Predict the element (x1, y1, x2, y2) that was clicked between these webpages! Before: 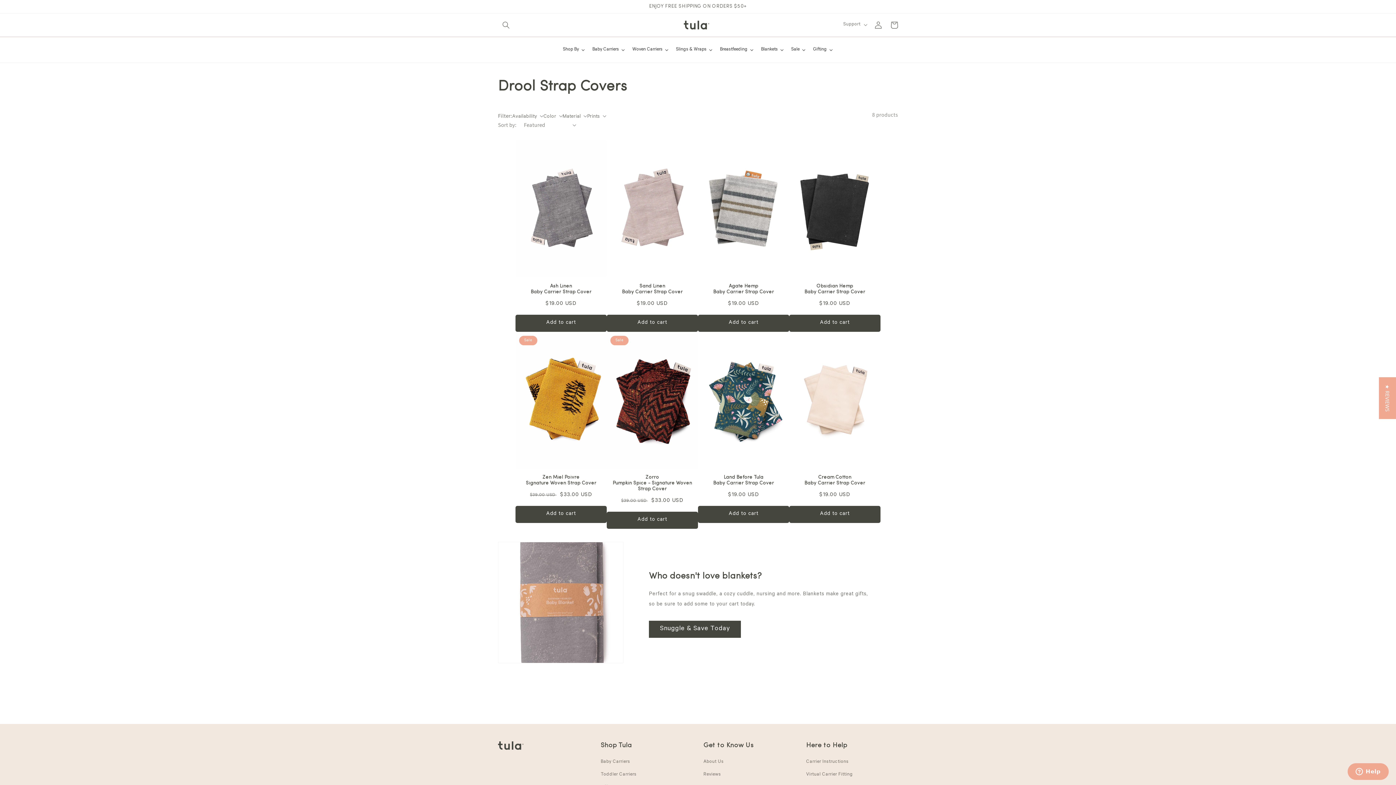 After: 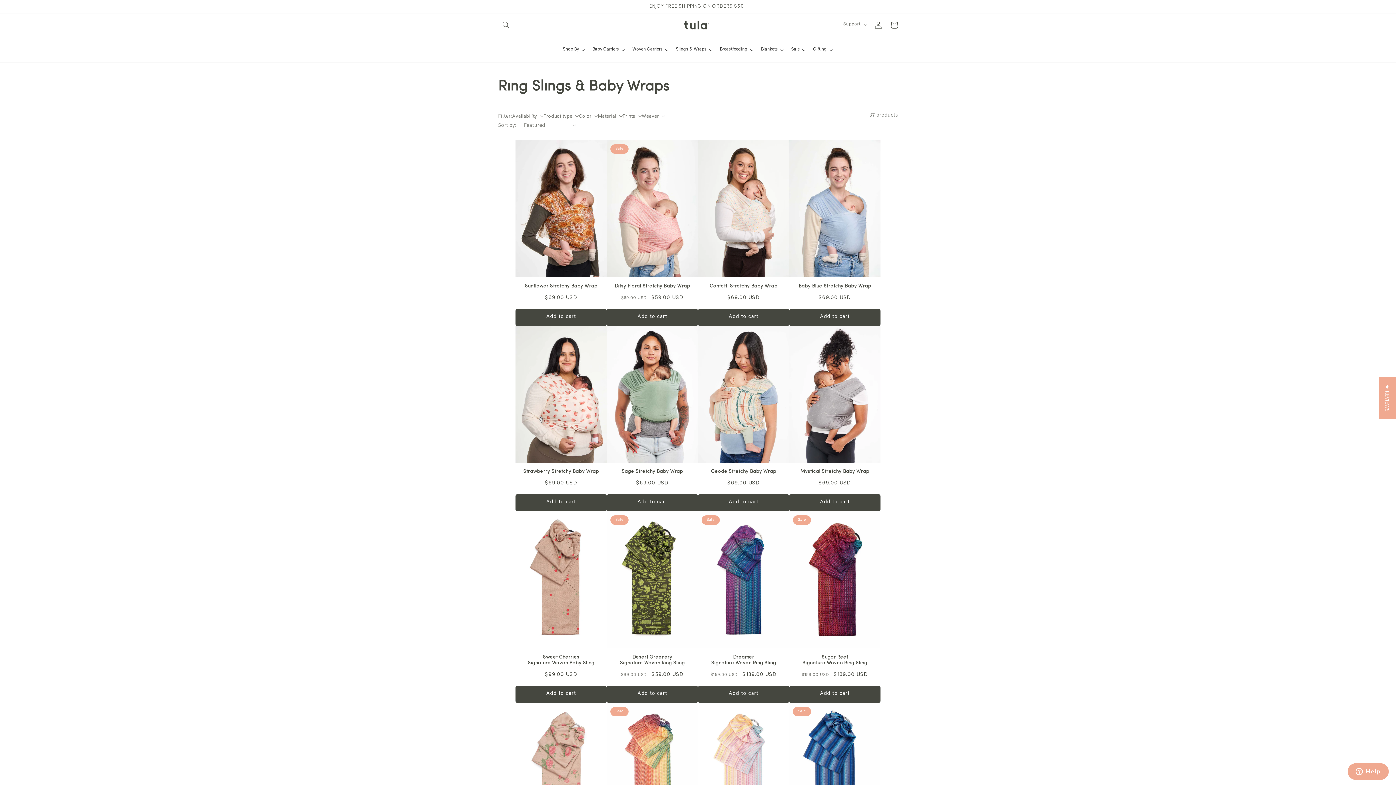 Action: bbox: (672, 40, 716, 58) label: Slings & Wraps